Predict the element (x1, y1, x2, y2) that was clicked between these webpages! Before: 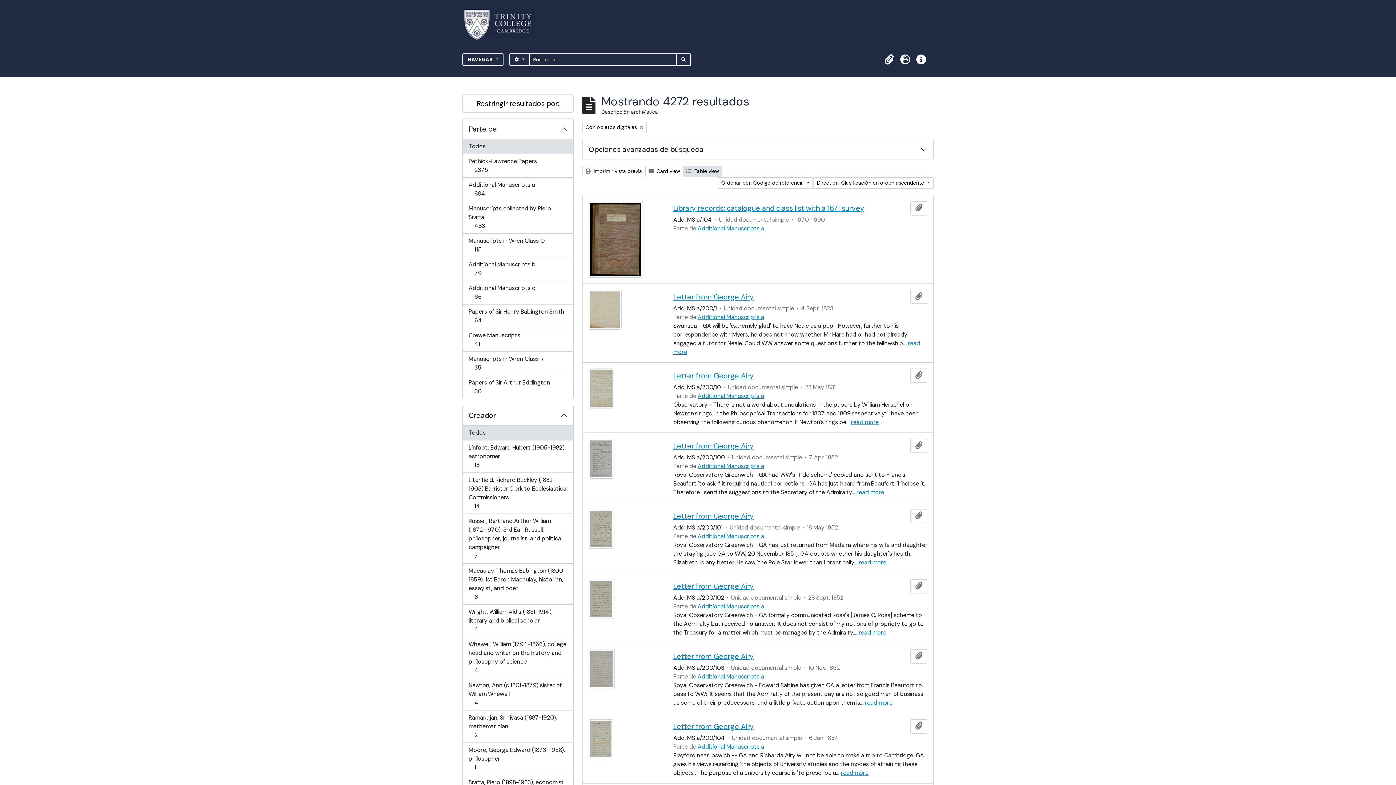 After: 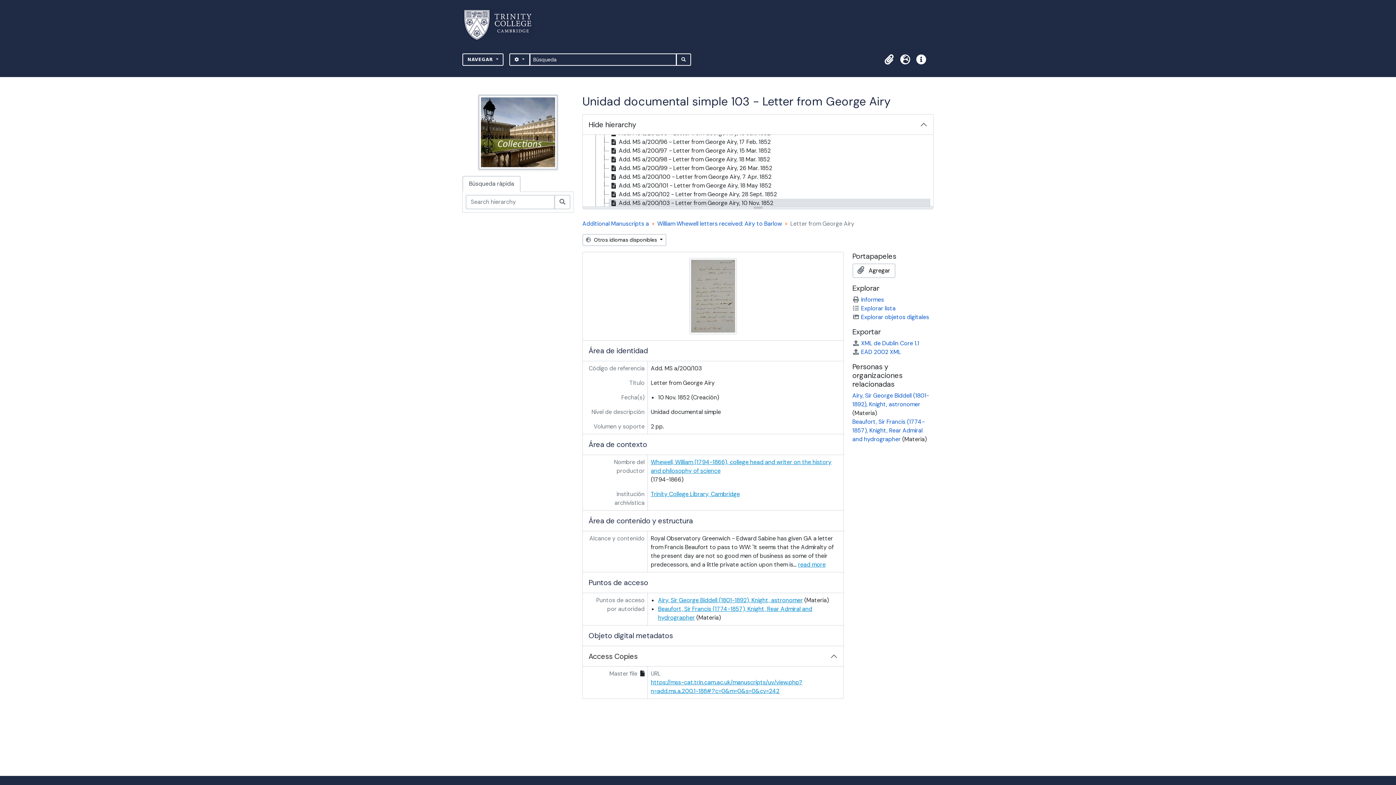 Action: bbox: (673, 652, 753, 661) label: Letter from George Airy